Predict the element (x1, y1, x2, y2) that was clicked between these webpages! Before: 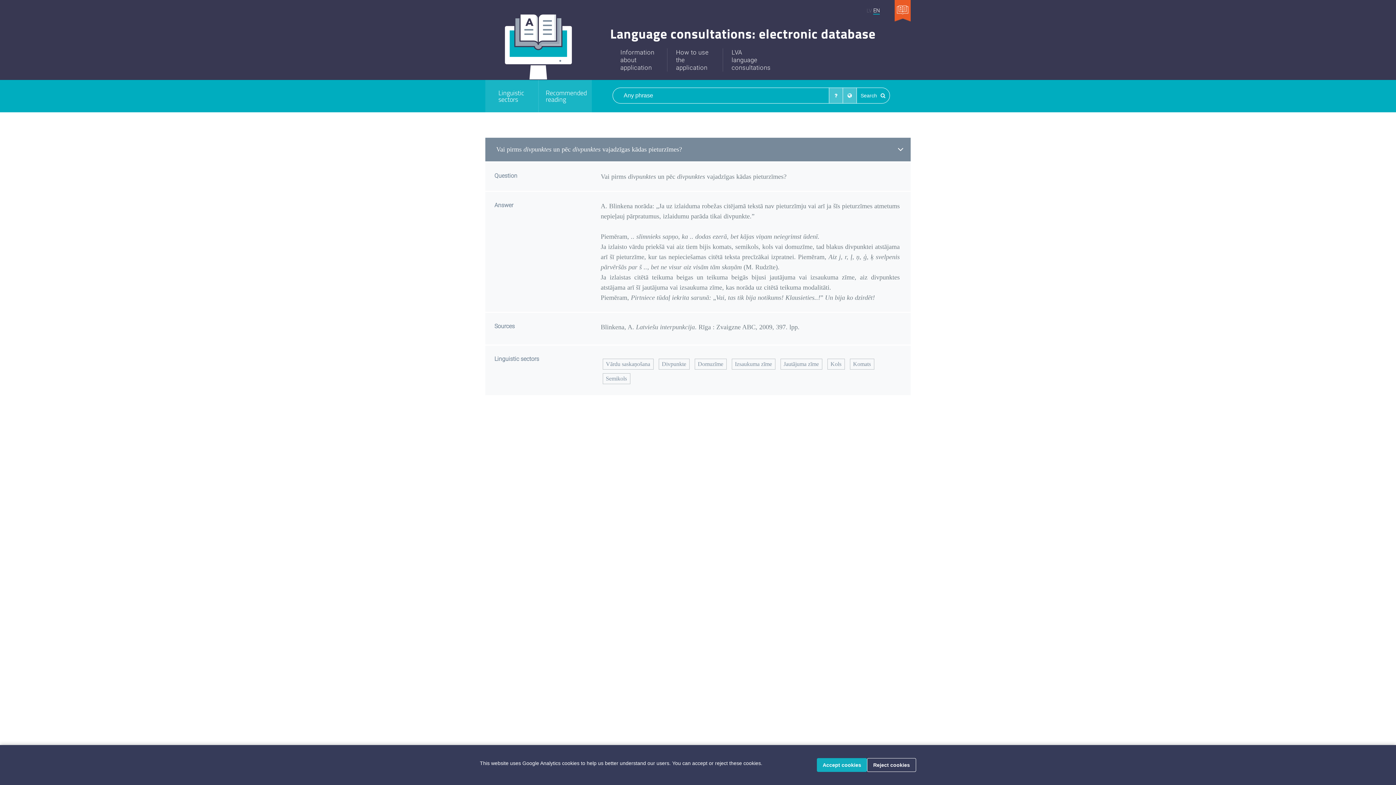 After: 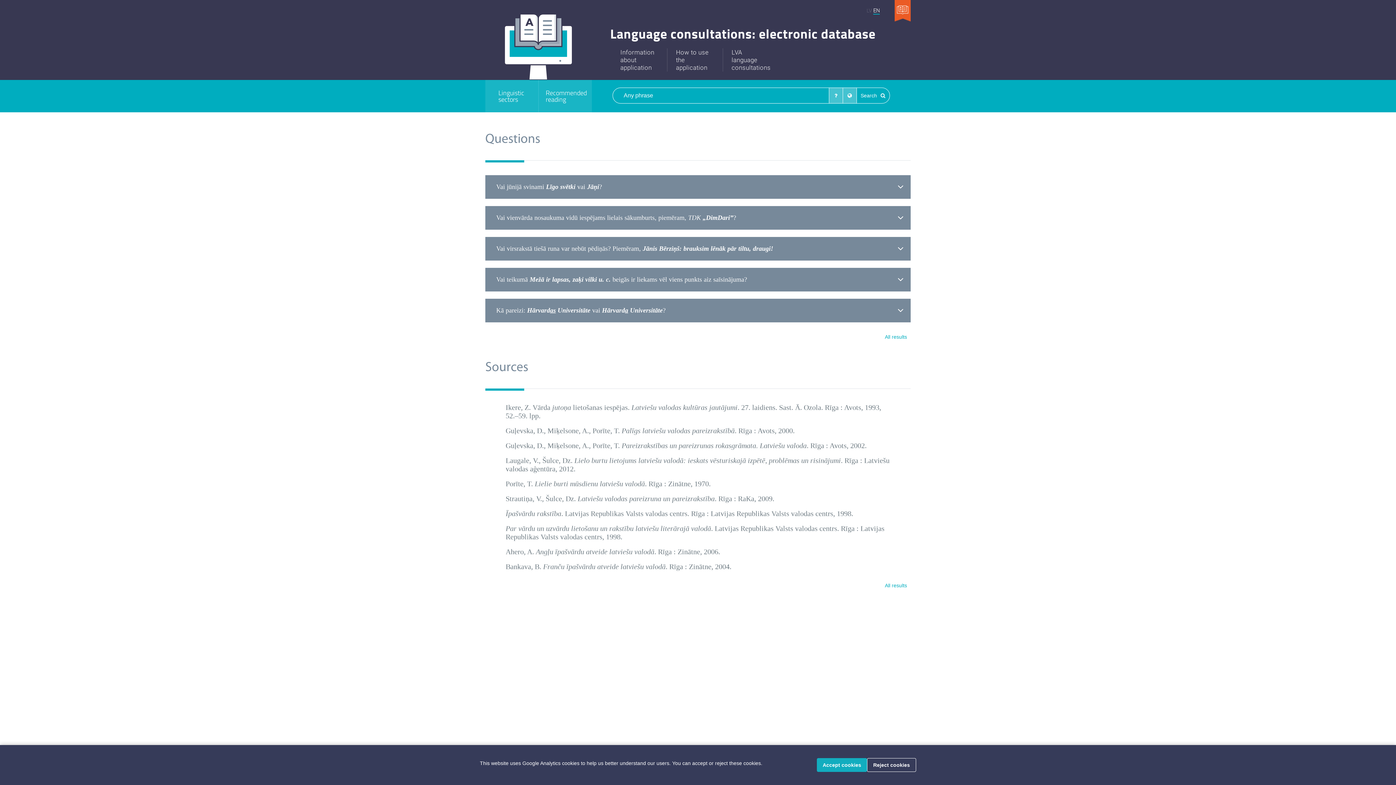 Action: bbox: (857, 91, 889, 99) label: Search 